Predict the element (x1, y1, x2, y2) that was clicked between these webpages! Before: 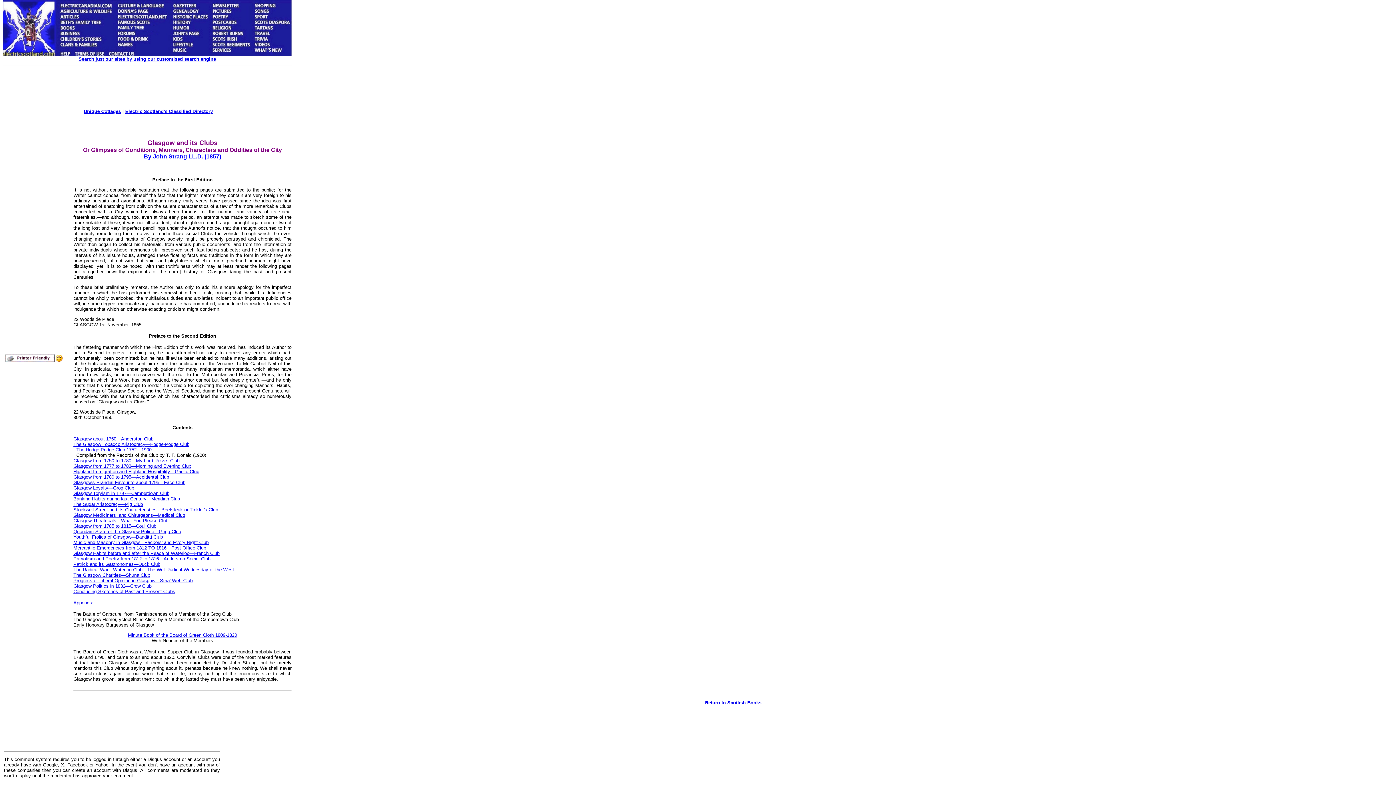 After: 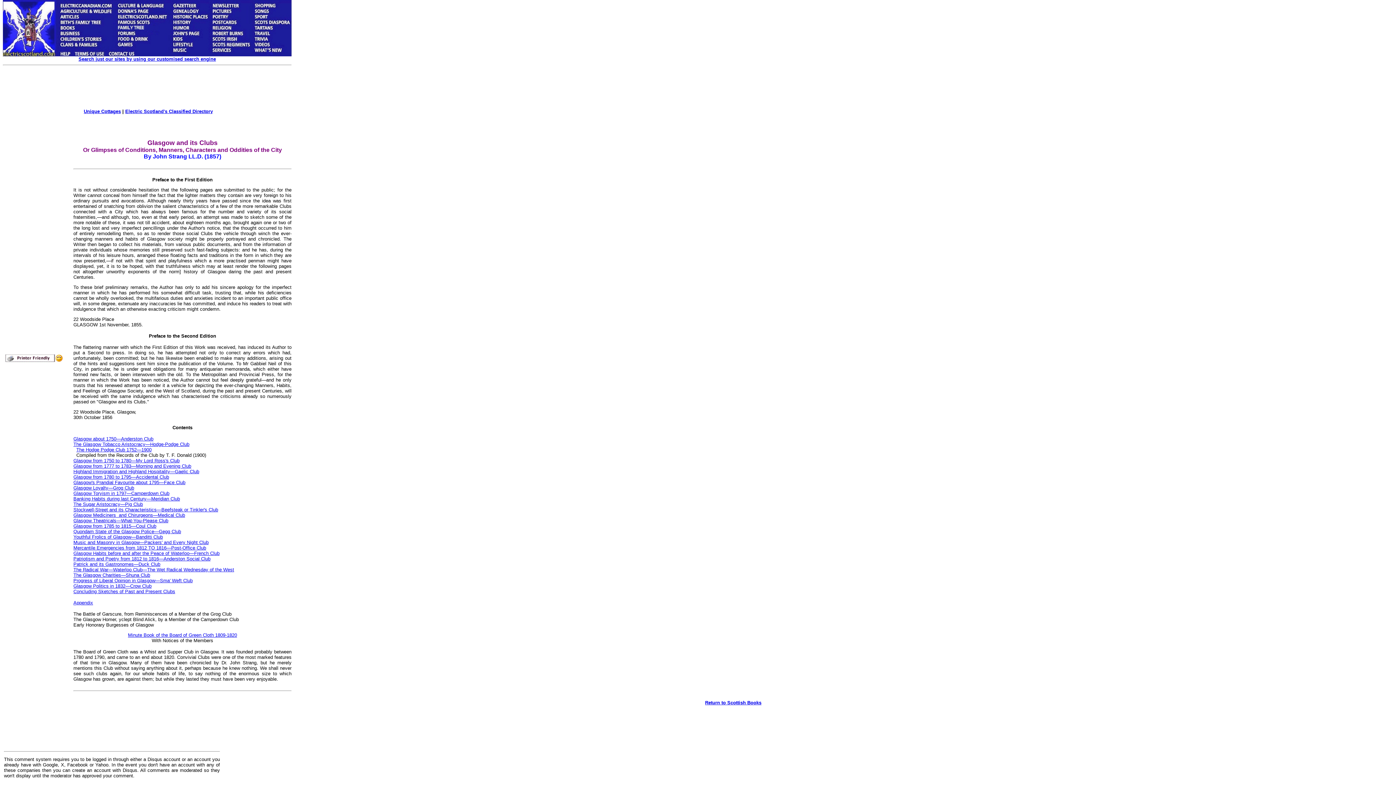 Action: bbox: (128, 632, 237, 638) label: Minute Book of the Board of Green Cloth 1809-1820